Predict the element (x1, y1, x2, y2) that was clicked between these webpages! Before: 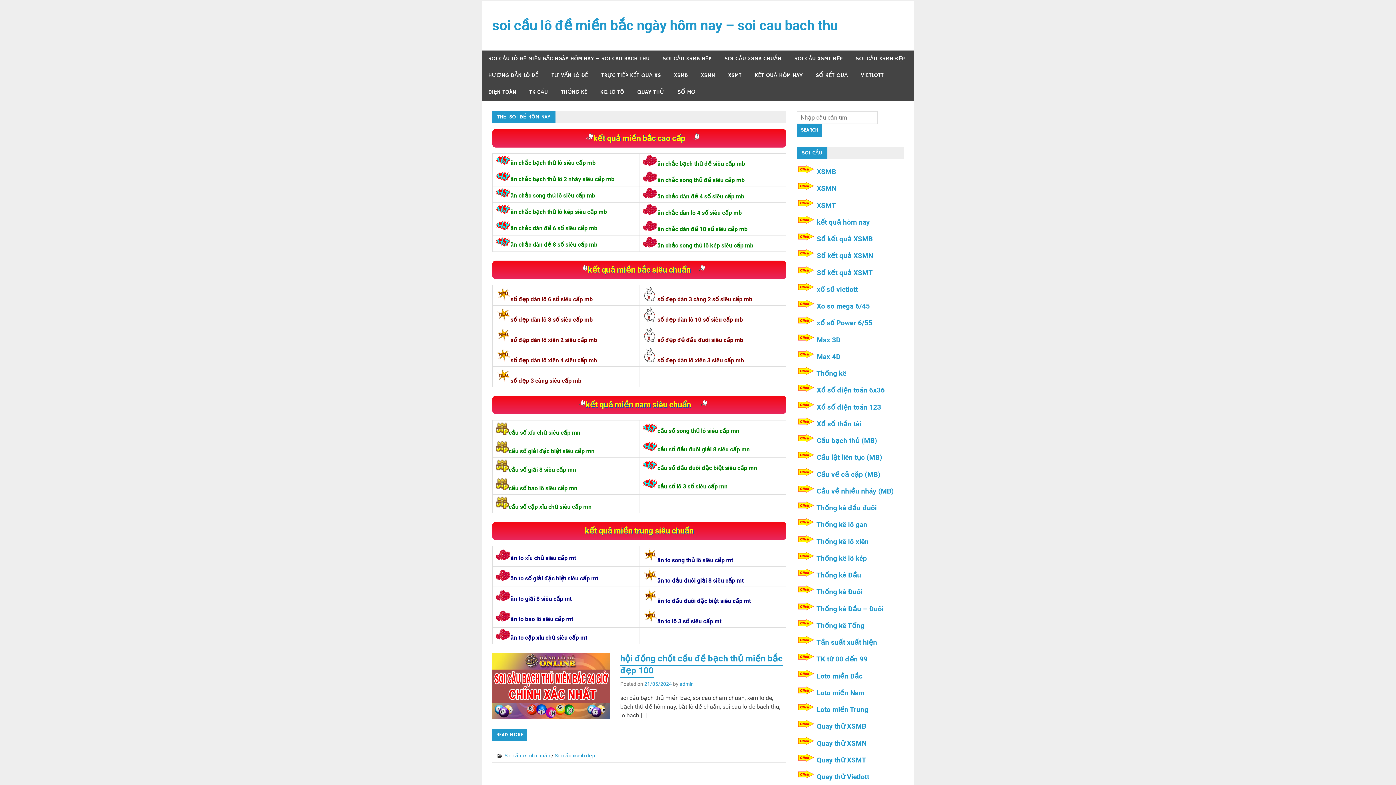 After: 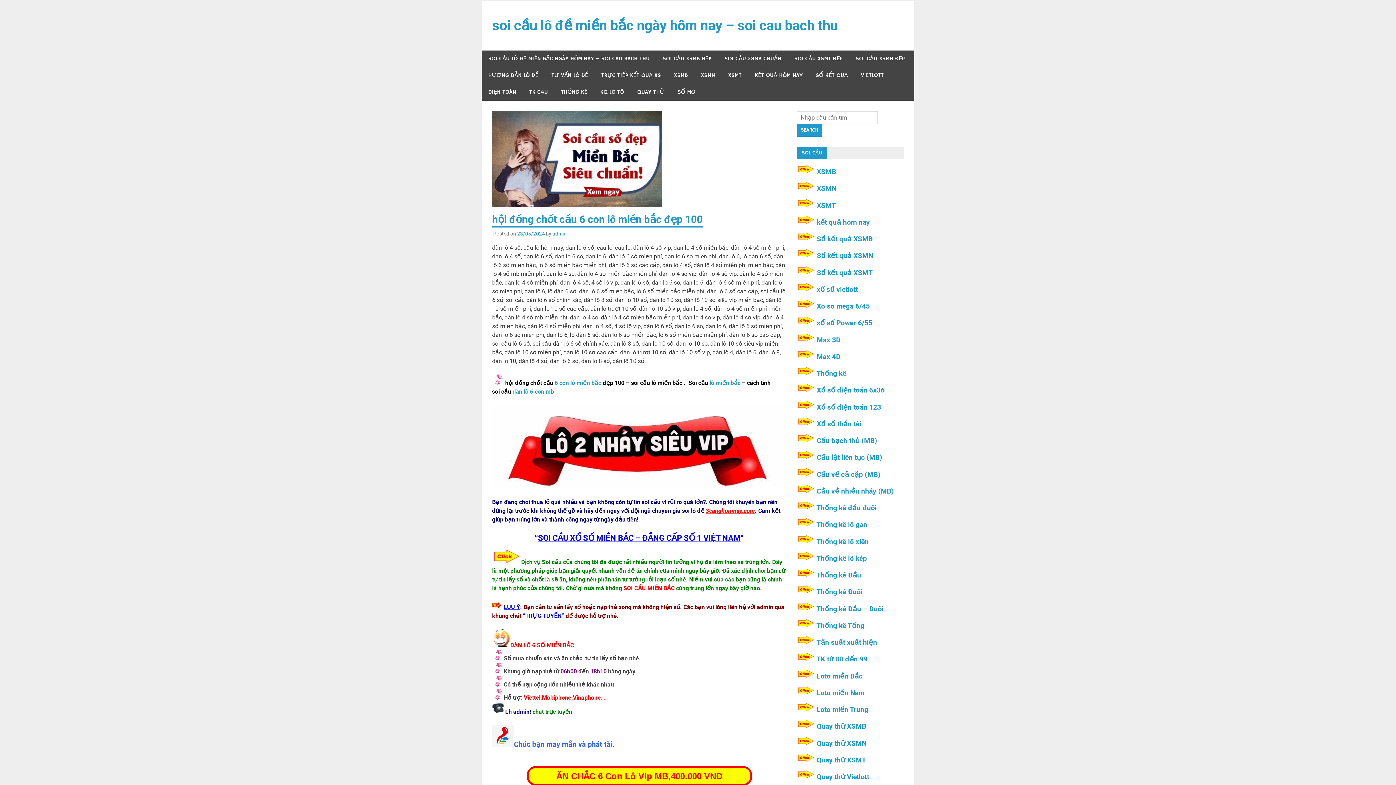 Action: label: số đẹp dàn lô 6 số siêu cấp mb bbox: (510, 296, 592, 302)